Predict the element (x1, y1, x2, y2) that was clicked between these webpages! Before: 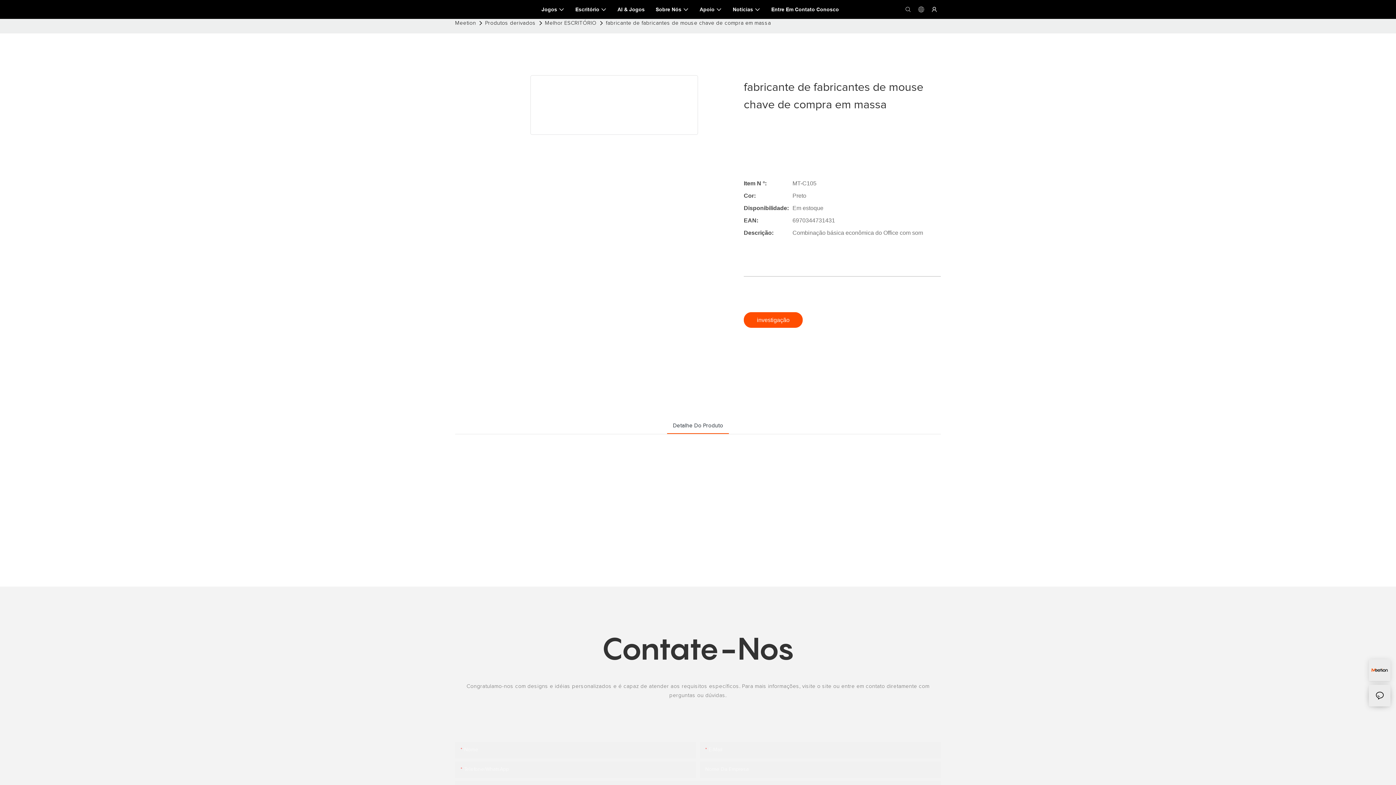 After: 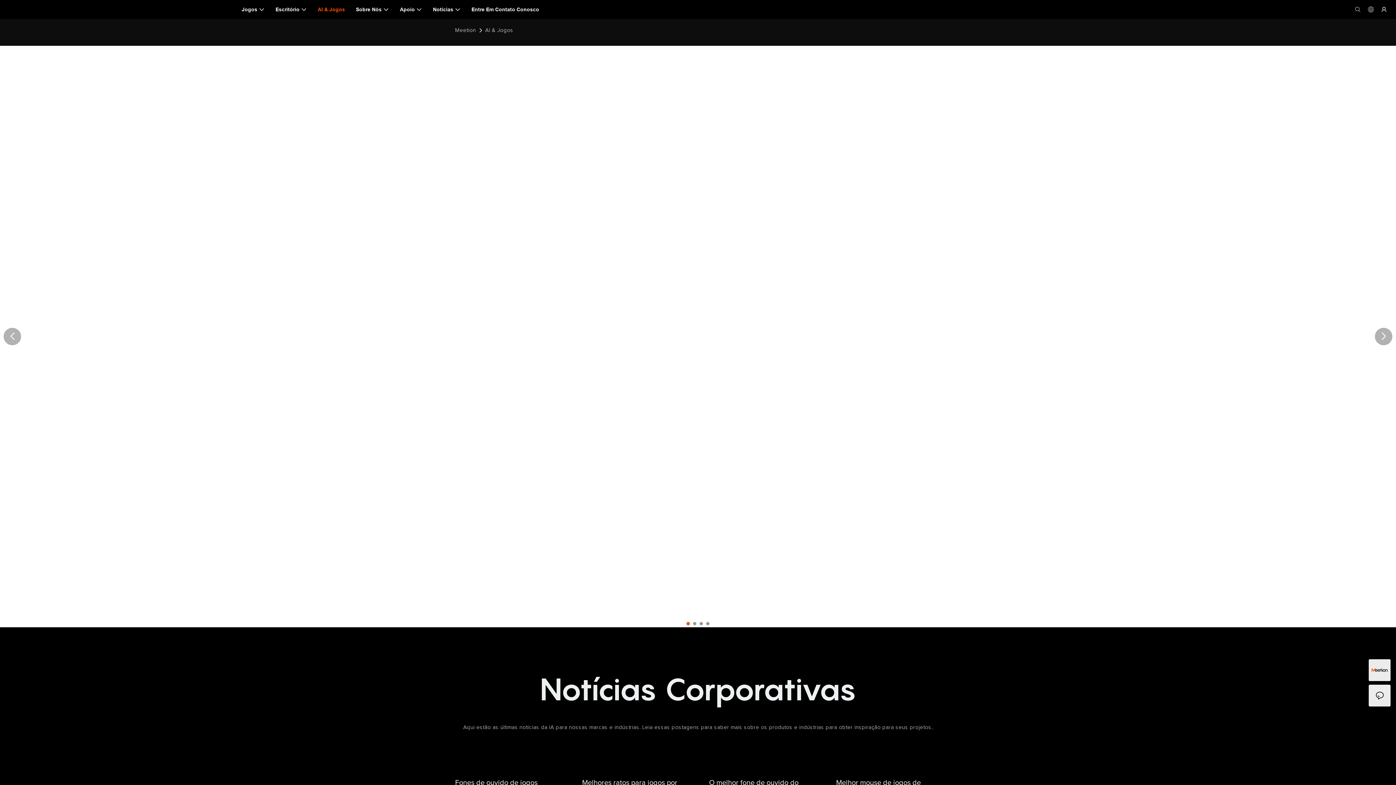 Action: label: AI & Jogos bbox: (617, 5, 644, 13)